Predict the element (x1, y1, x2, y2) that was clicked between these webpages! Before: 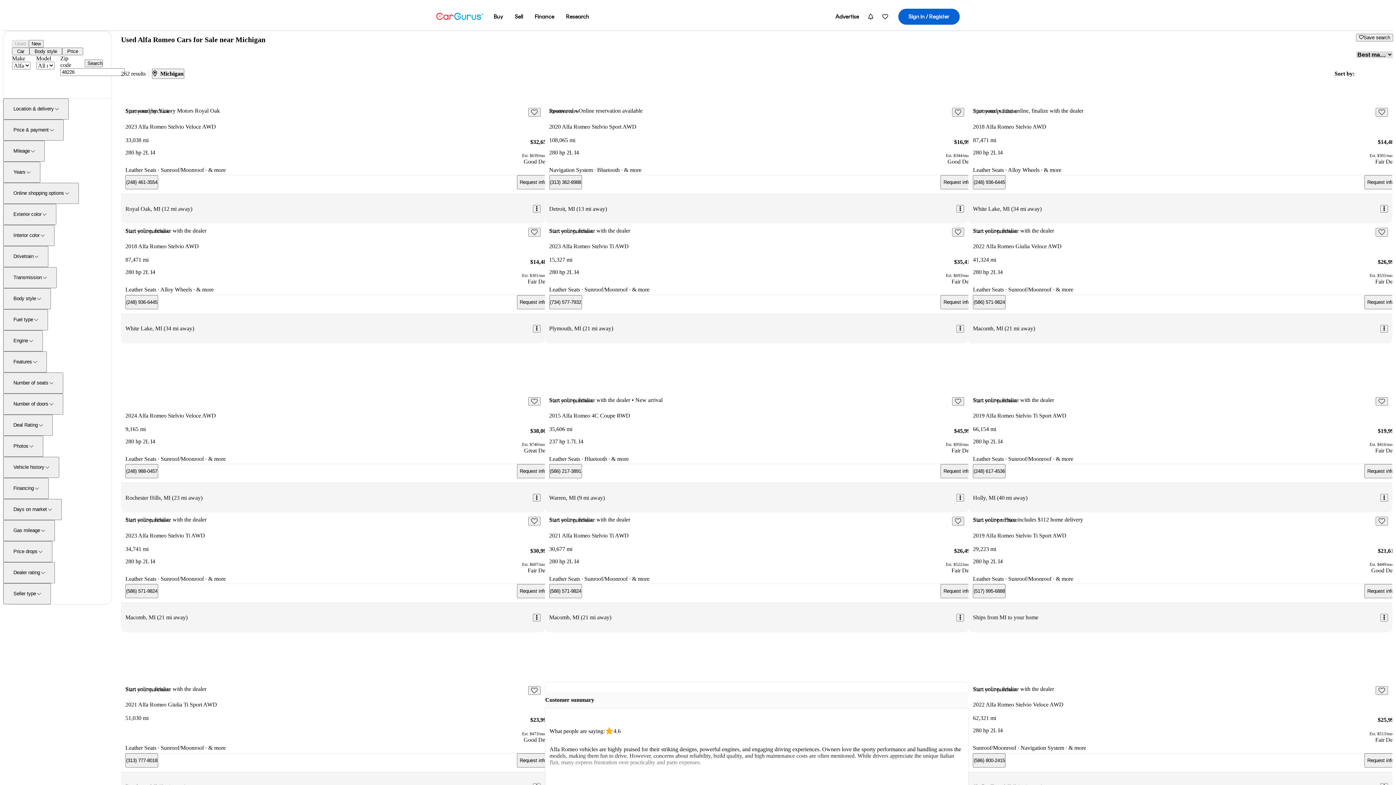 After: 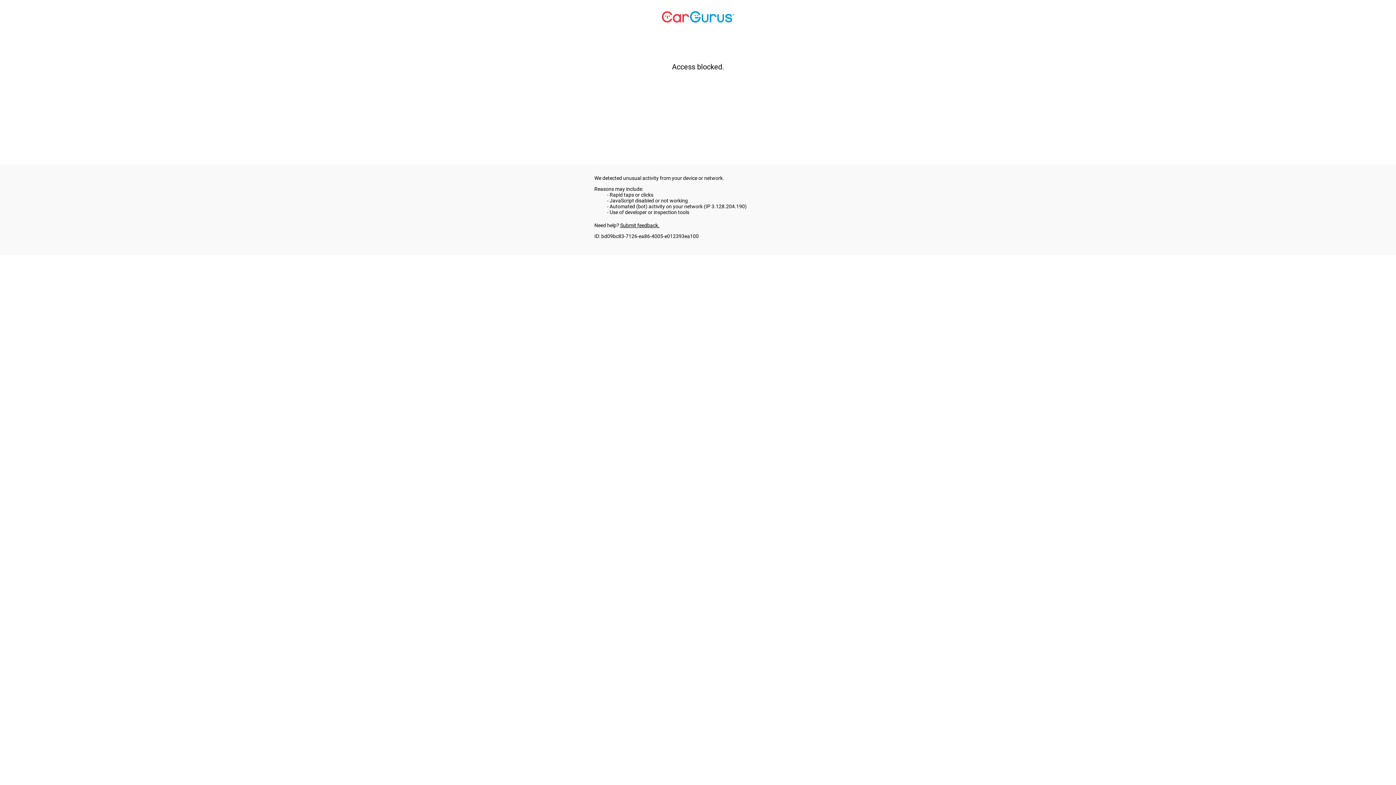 Action: label: Request info bbox: (516, 295, 549, 309)